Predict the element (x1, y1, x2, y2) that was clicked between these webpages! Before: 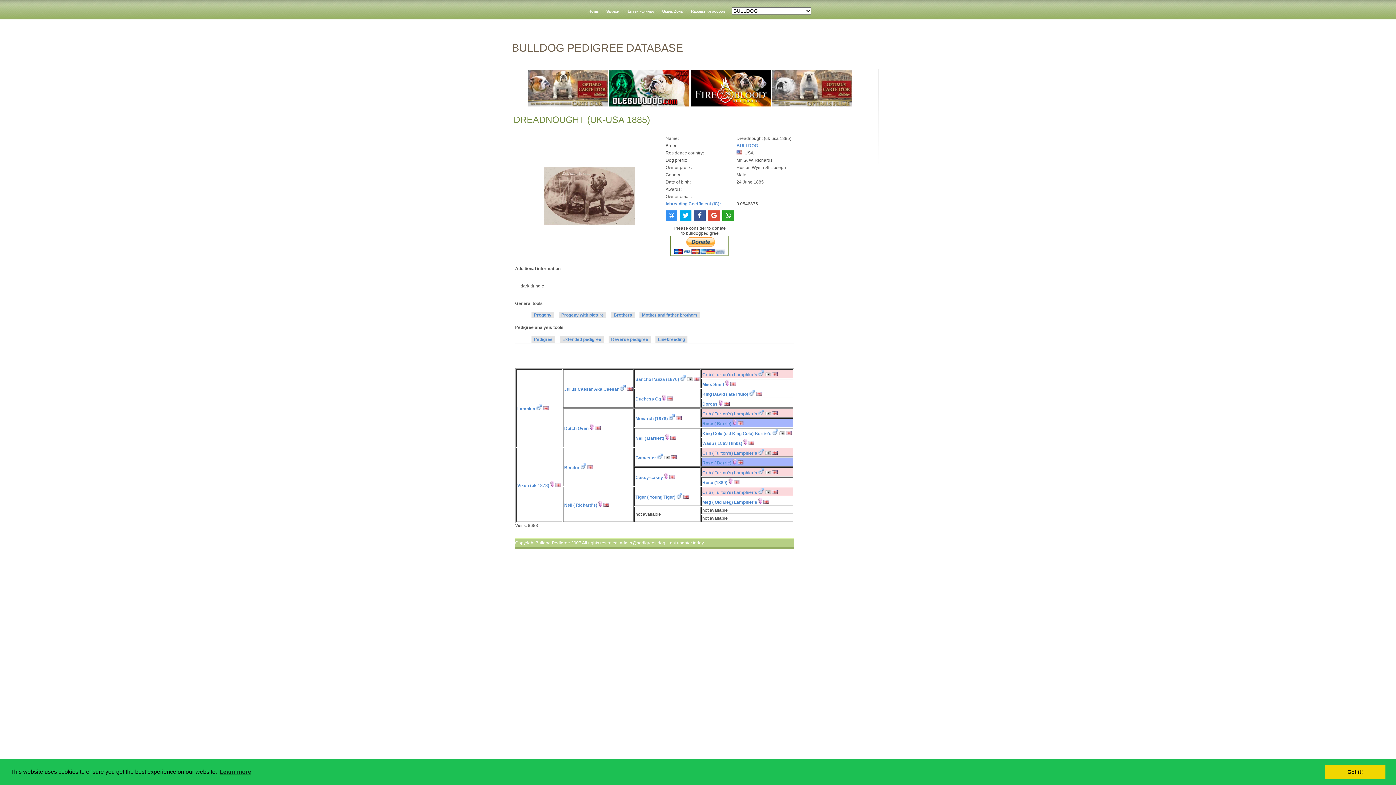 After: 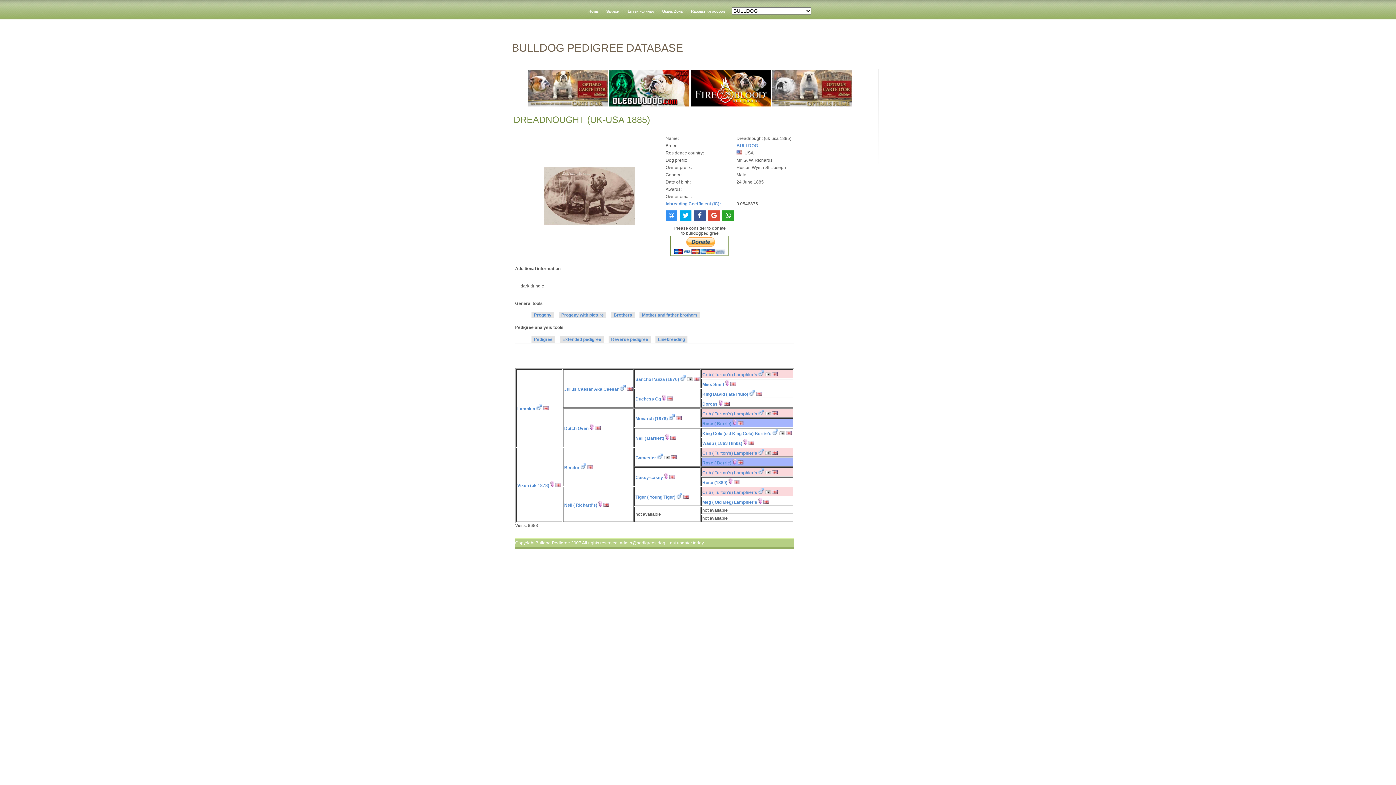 Action: bbox: (1325, 765, 1385, 779) label: dismiss cookie message